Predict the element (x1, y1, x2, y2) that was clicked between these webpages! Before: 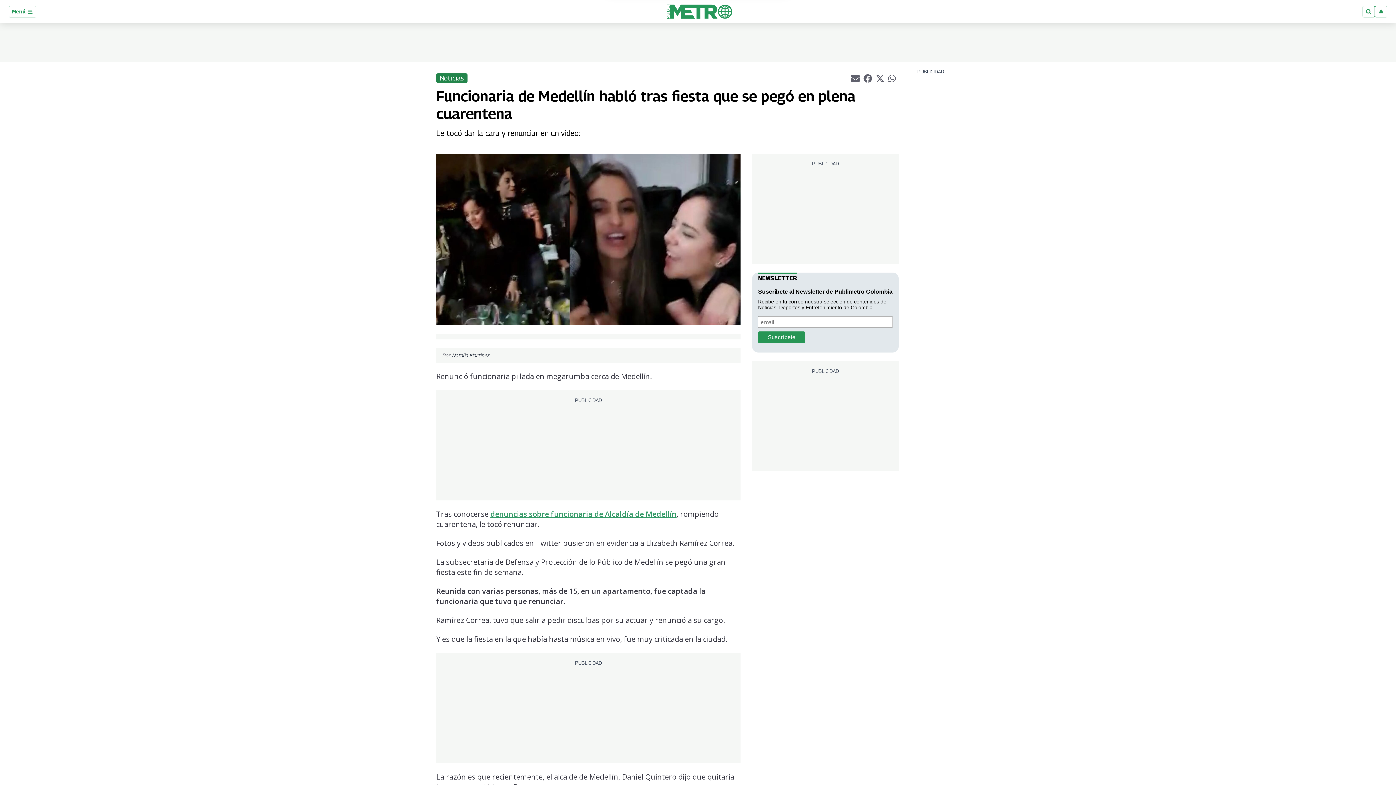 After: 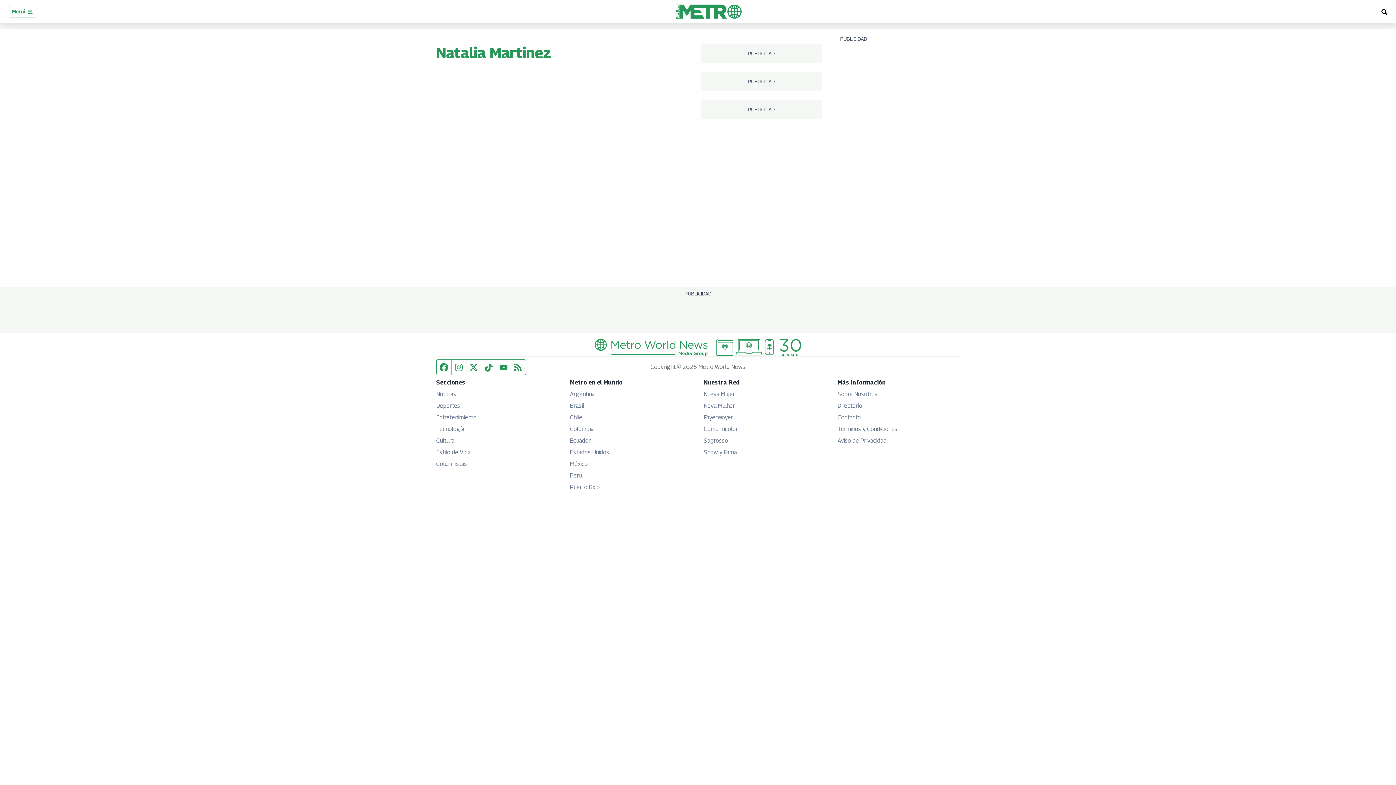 Action: label: Natalia Martinez bbox: (452, 352, 489, 358)